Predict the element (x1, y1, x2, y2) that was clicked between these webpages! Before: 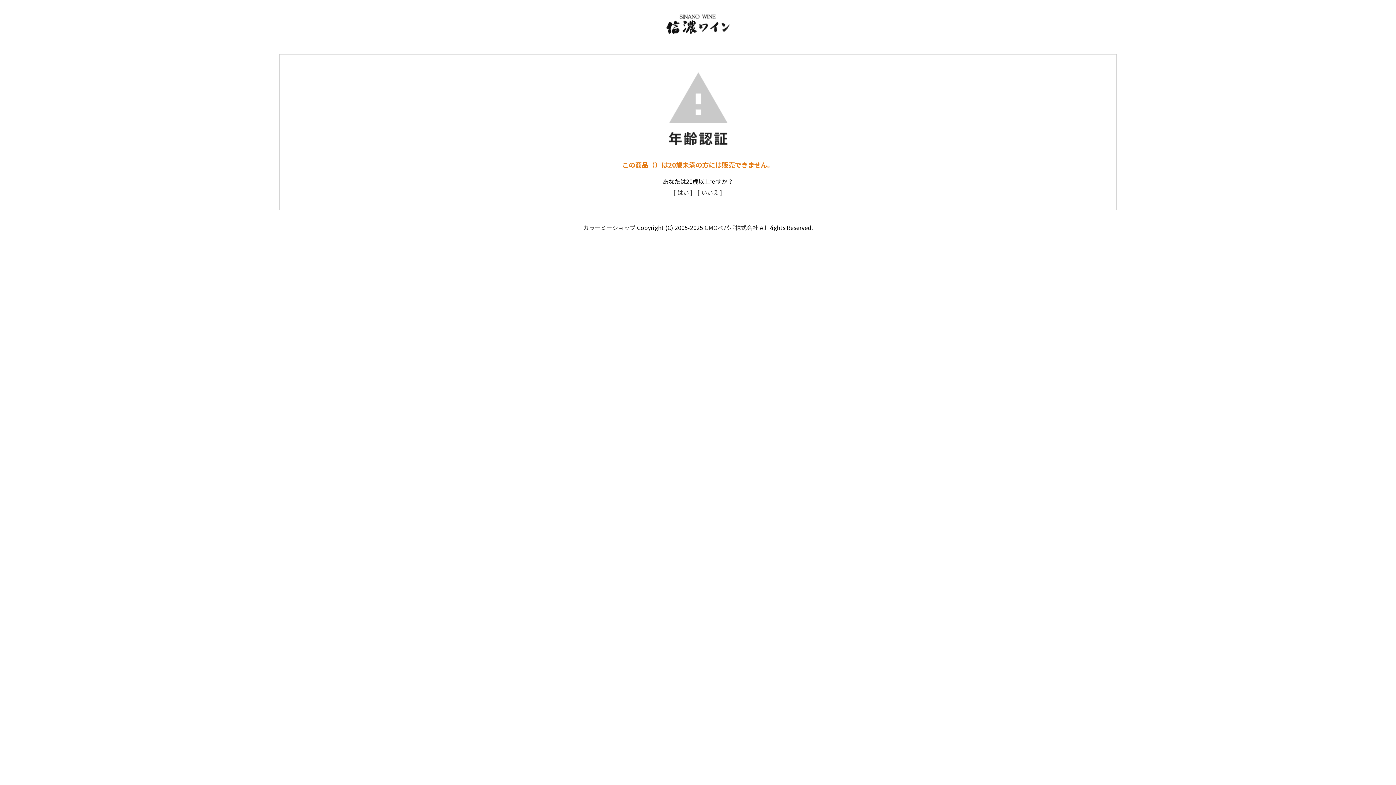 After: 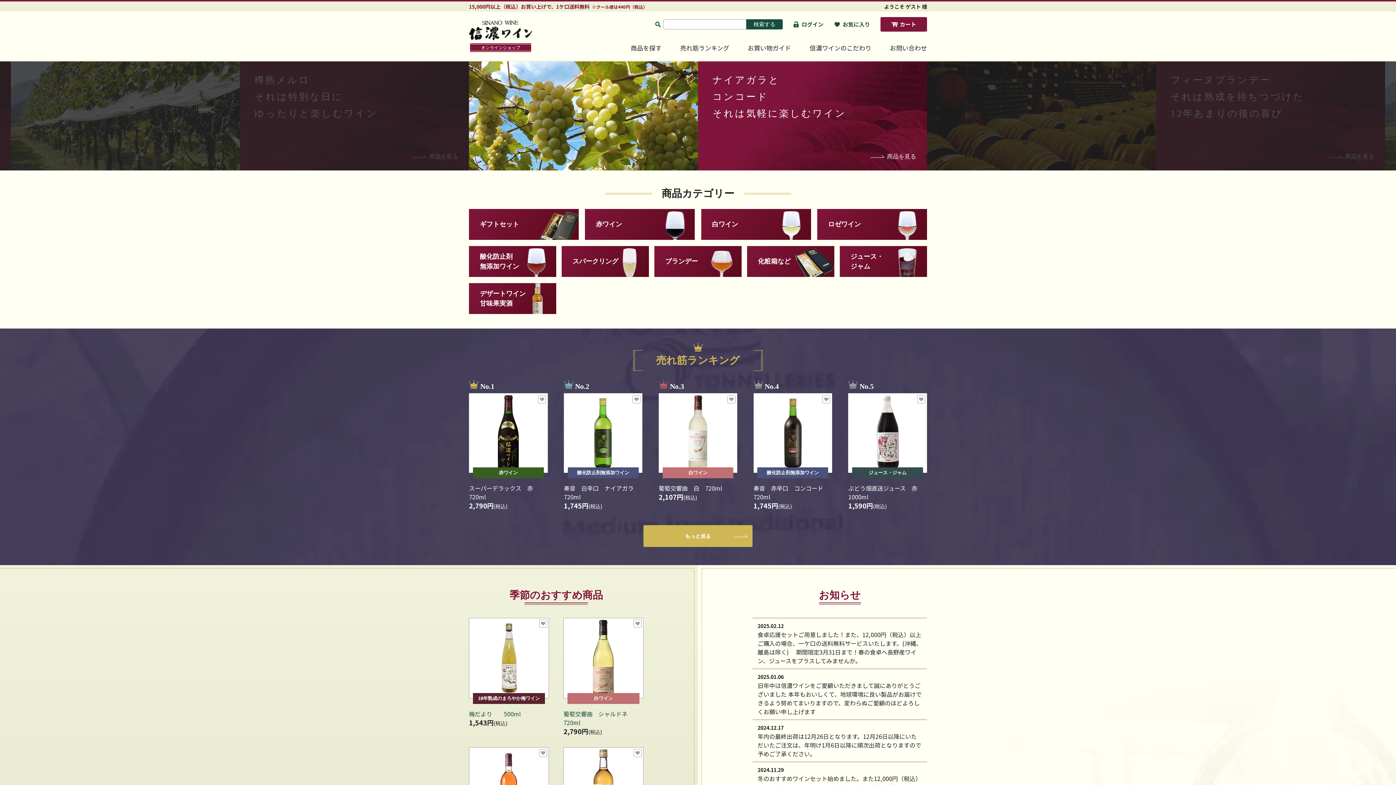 Action: bbox: (666, 13, 729, 39)